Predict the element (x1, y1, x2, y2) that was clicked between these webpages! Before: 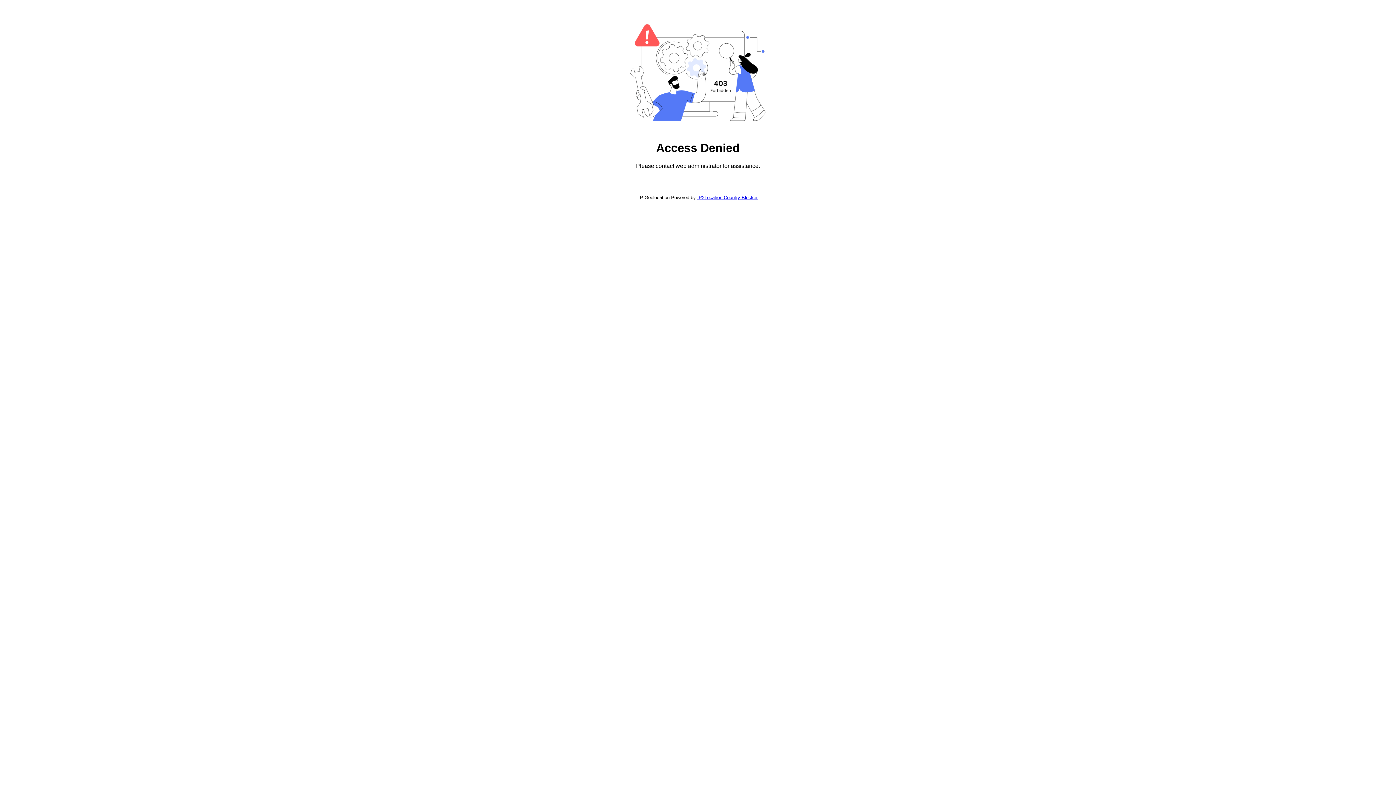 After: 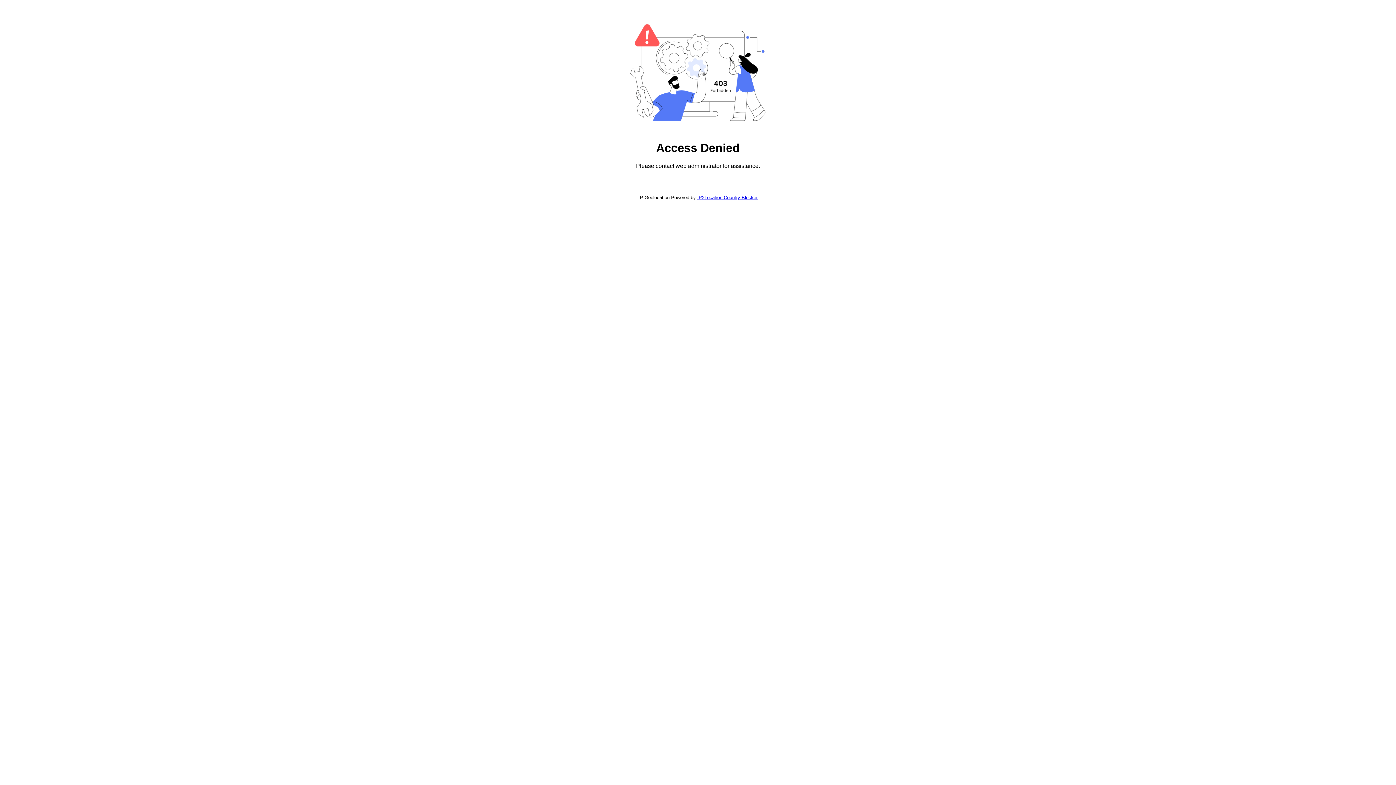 Action: bbox: (697, 194, 757, 200) label: IP2Location Country Blocker